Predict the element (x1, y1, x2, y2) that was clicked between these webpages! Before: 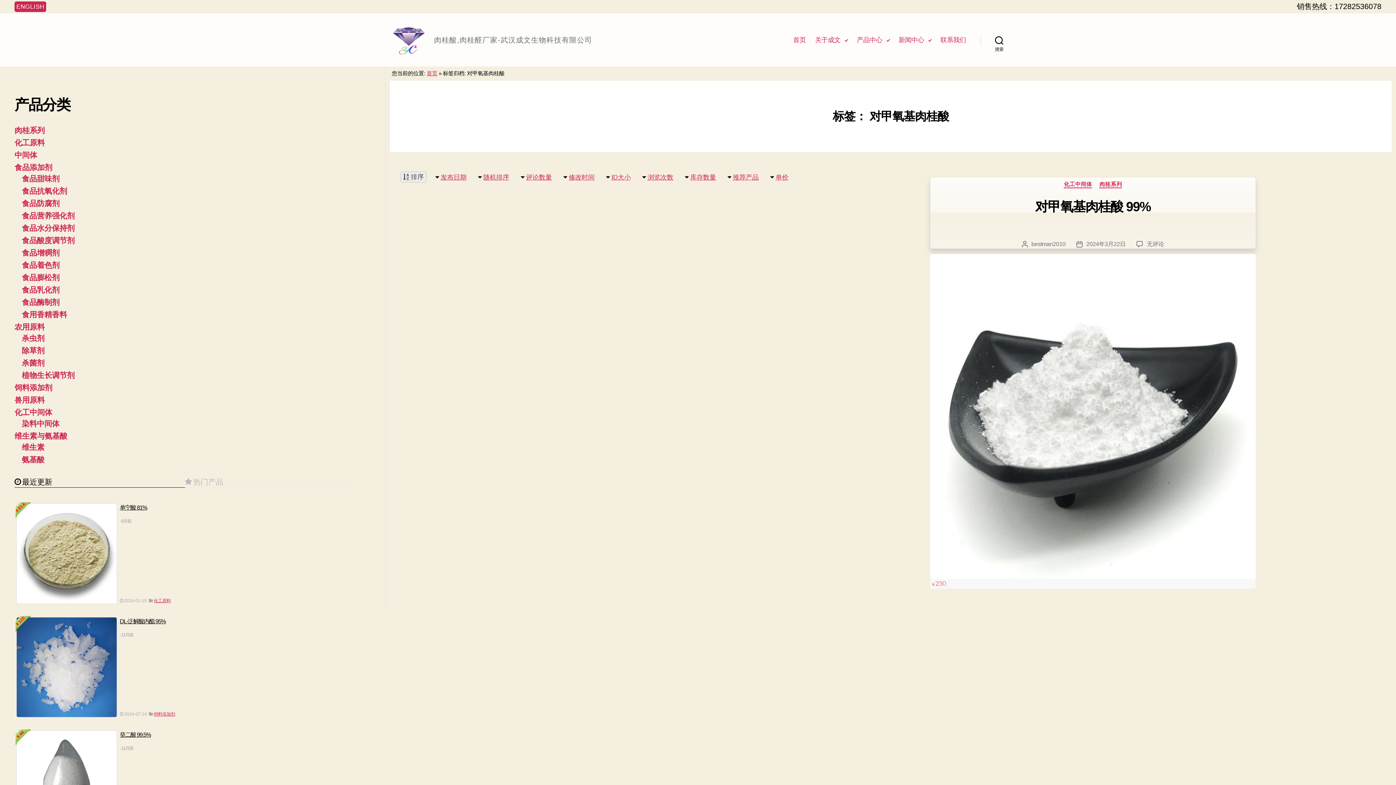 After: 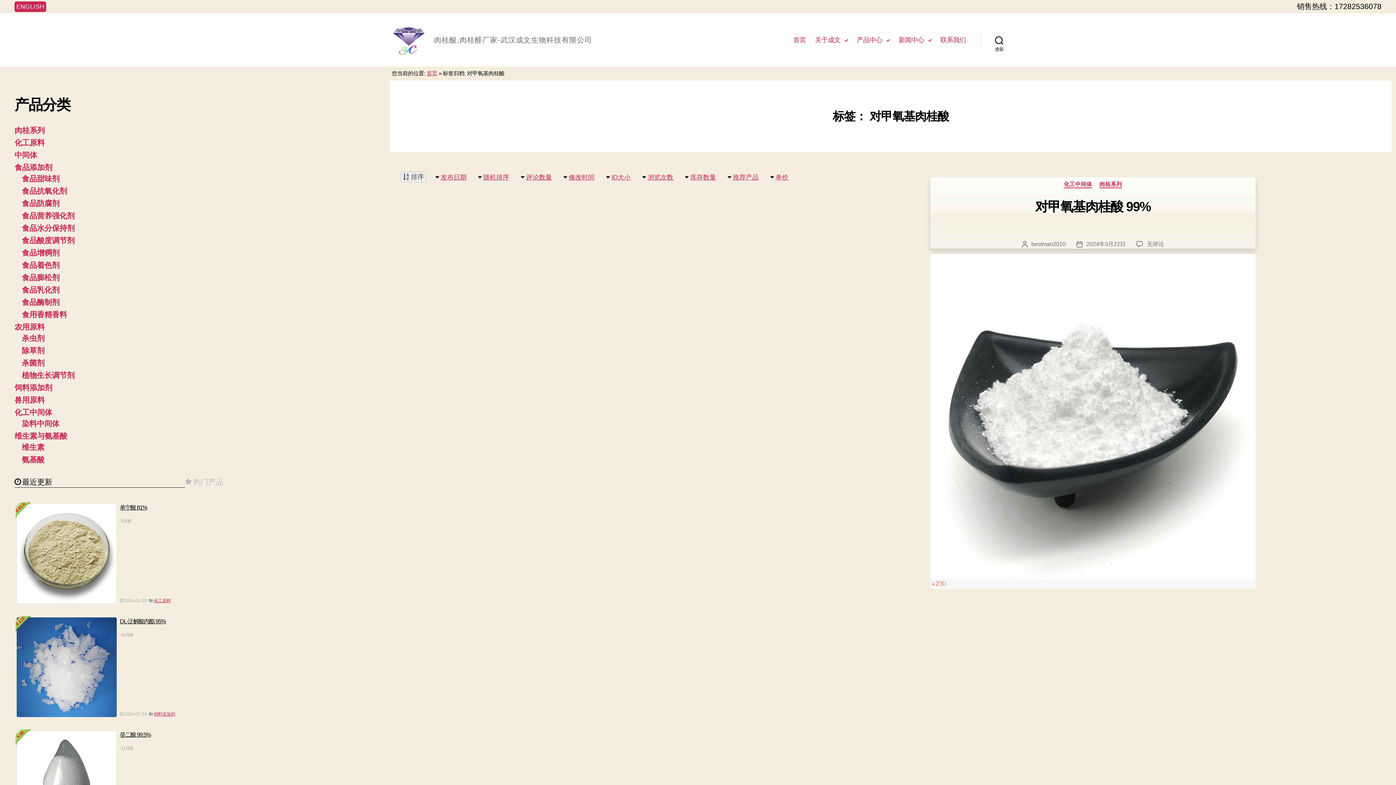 Action: bbox: (526, 173, 551, 181) label: 评论数量